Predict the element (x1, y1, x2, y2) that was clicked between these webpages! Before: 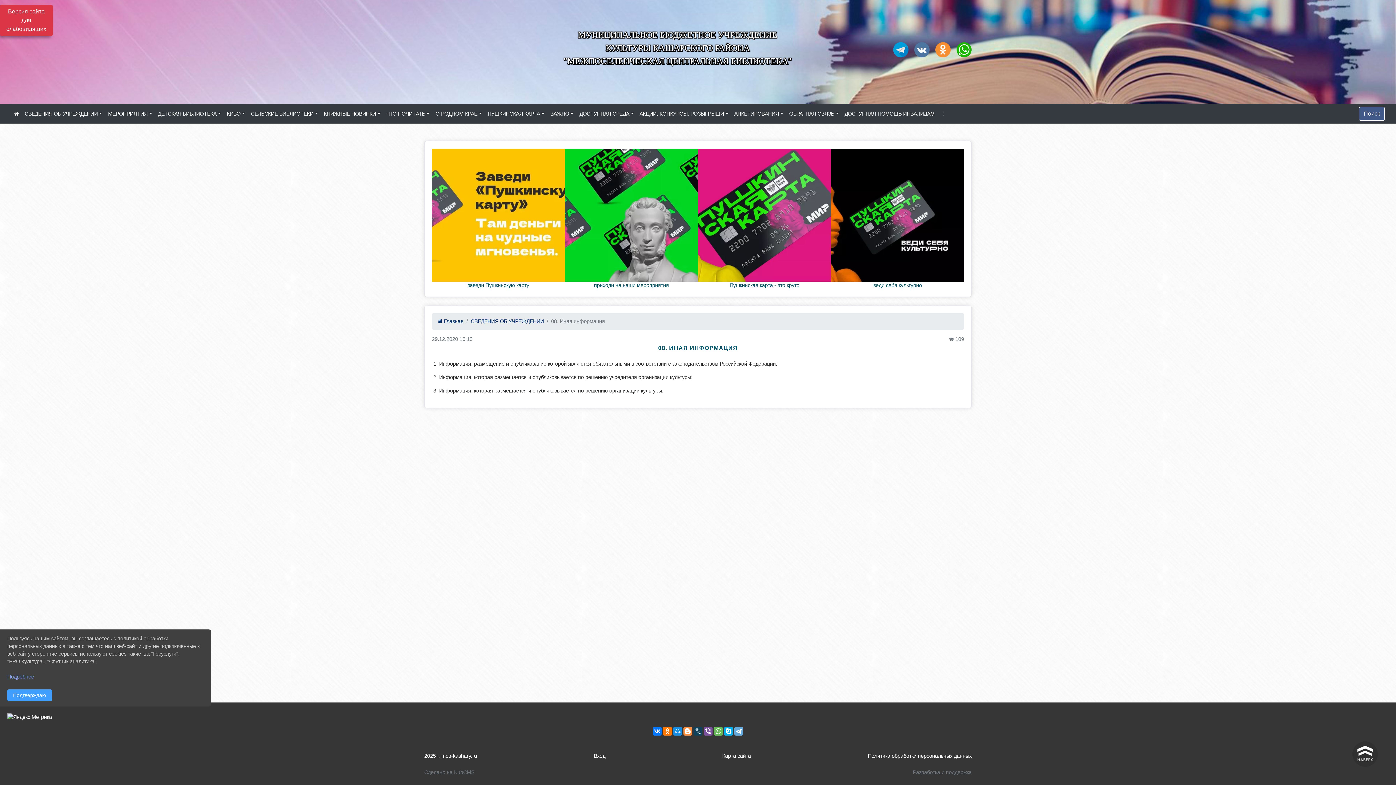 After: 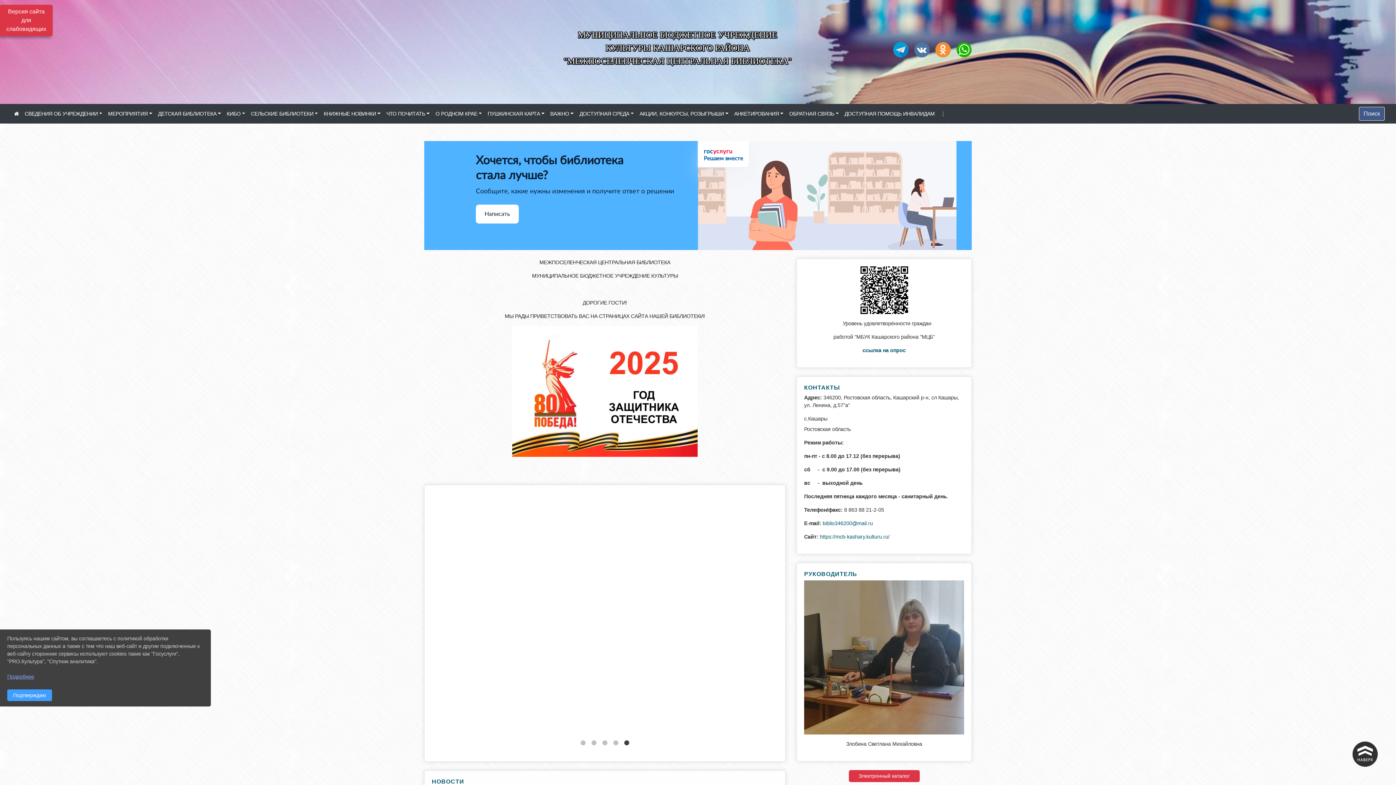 Action: label:  Главная bbox: (437, 318, 463, 324)